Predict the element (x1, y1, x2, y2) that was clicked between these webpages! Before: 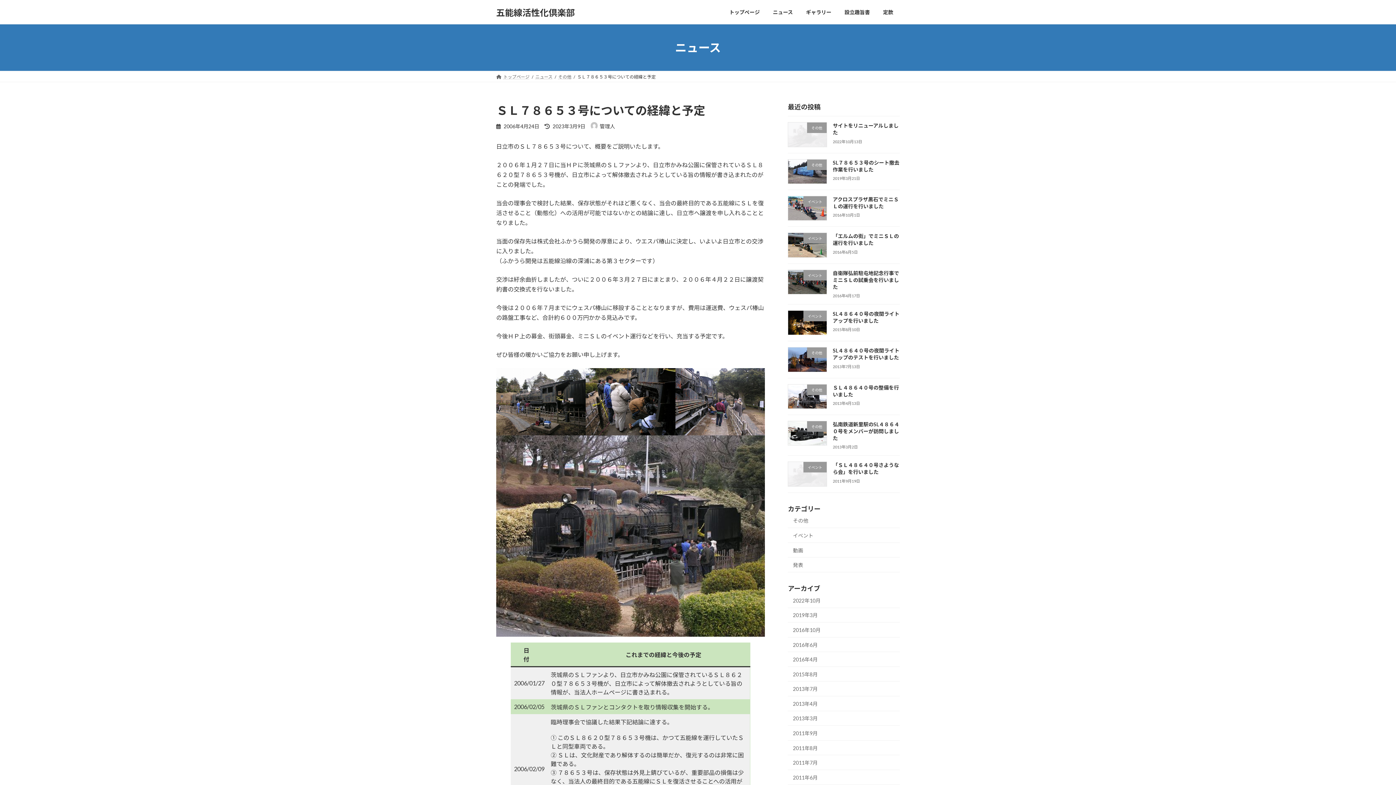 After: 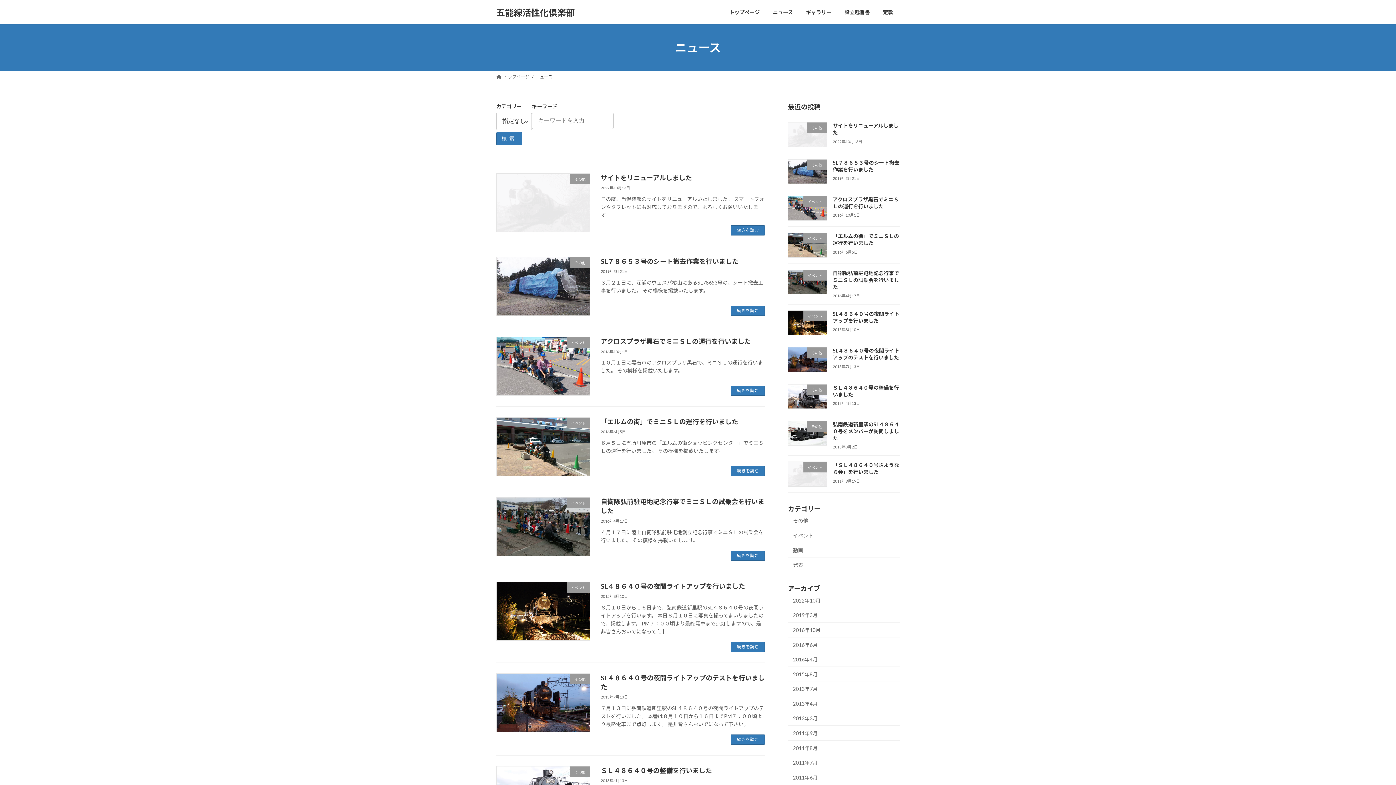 Action: bbox: (766, 3, 799, 20) label: ニュース